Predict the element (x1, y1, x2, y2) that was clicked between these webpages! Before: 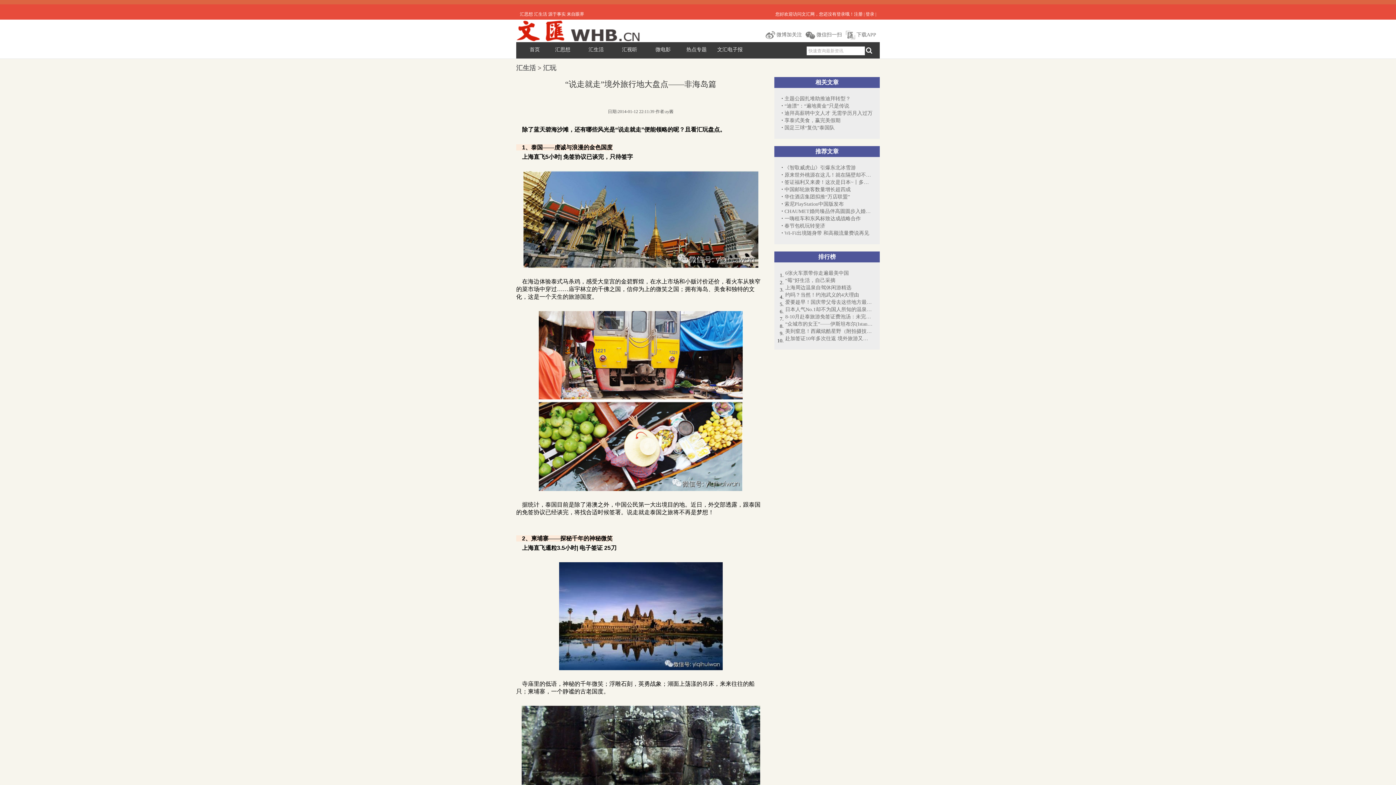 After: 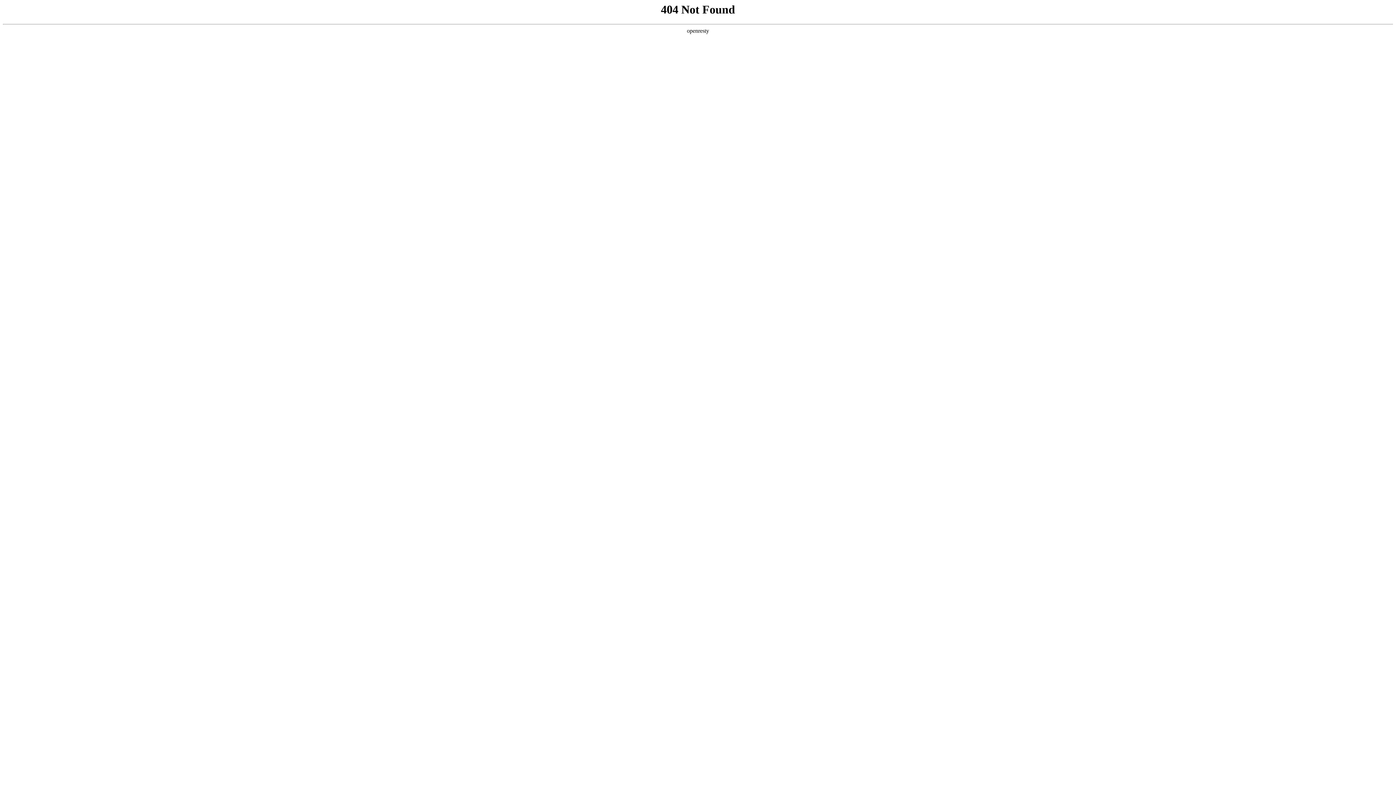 Action: label: 注册 bbox: (854, 11, 862, 16)